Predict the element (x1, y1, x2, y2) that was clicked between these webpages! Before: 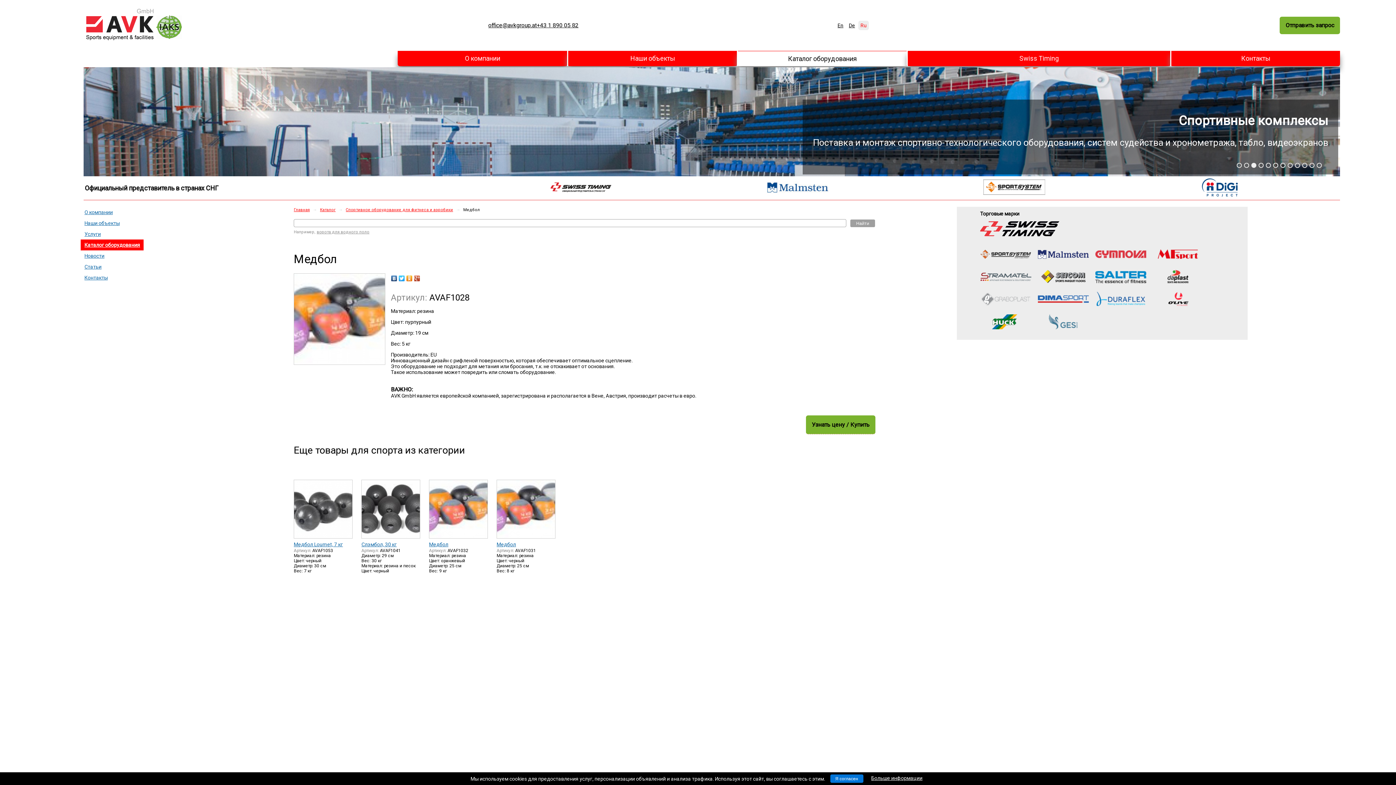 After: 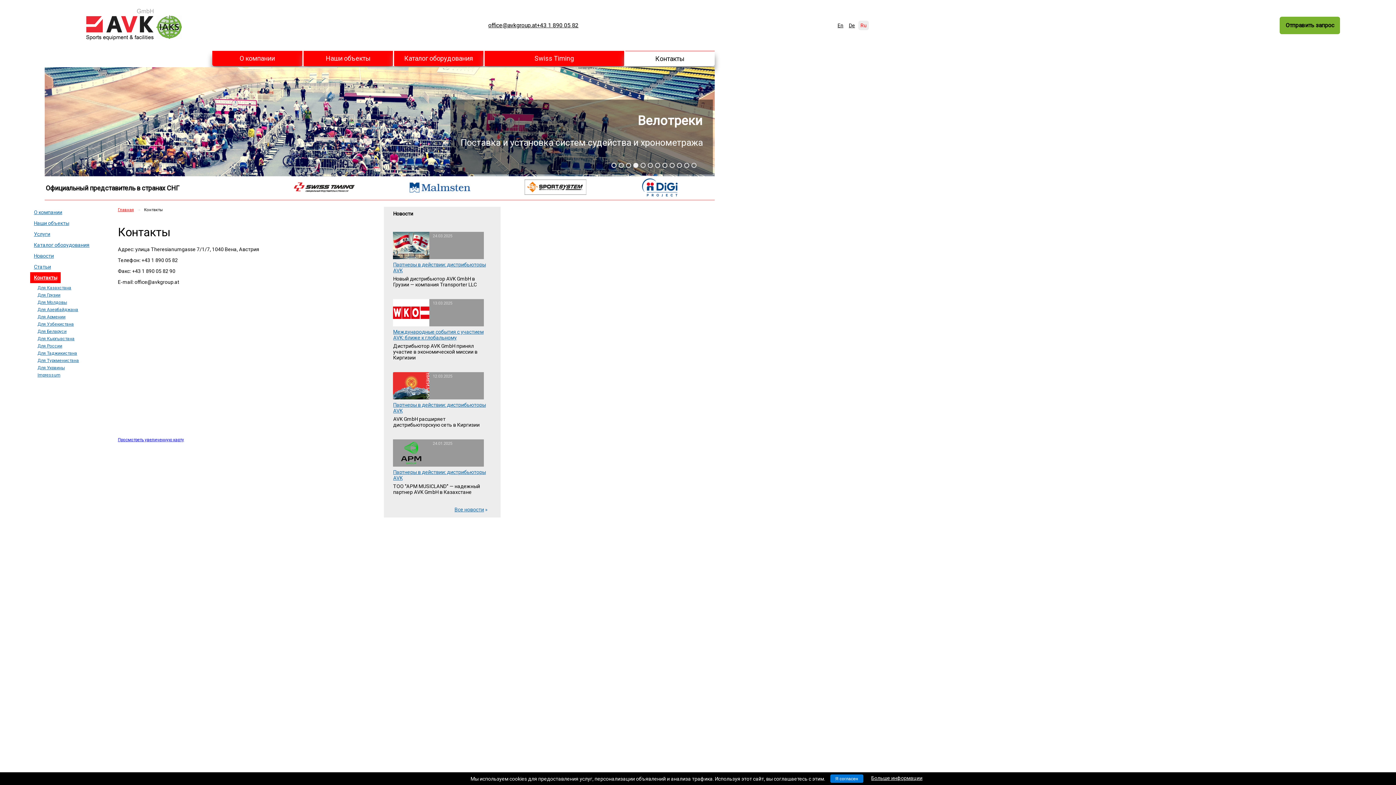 Action: label: Контакты bbox: (80, 272, 111, 283)